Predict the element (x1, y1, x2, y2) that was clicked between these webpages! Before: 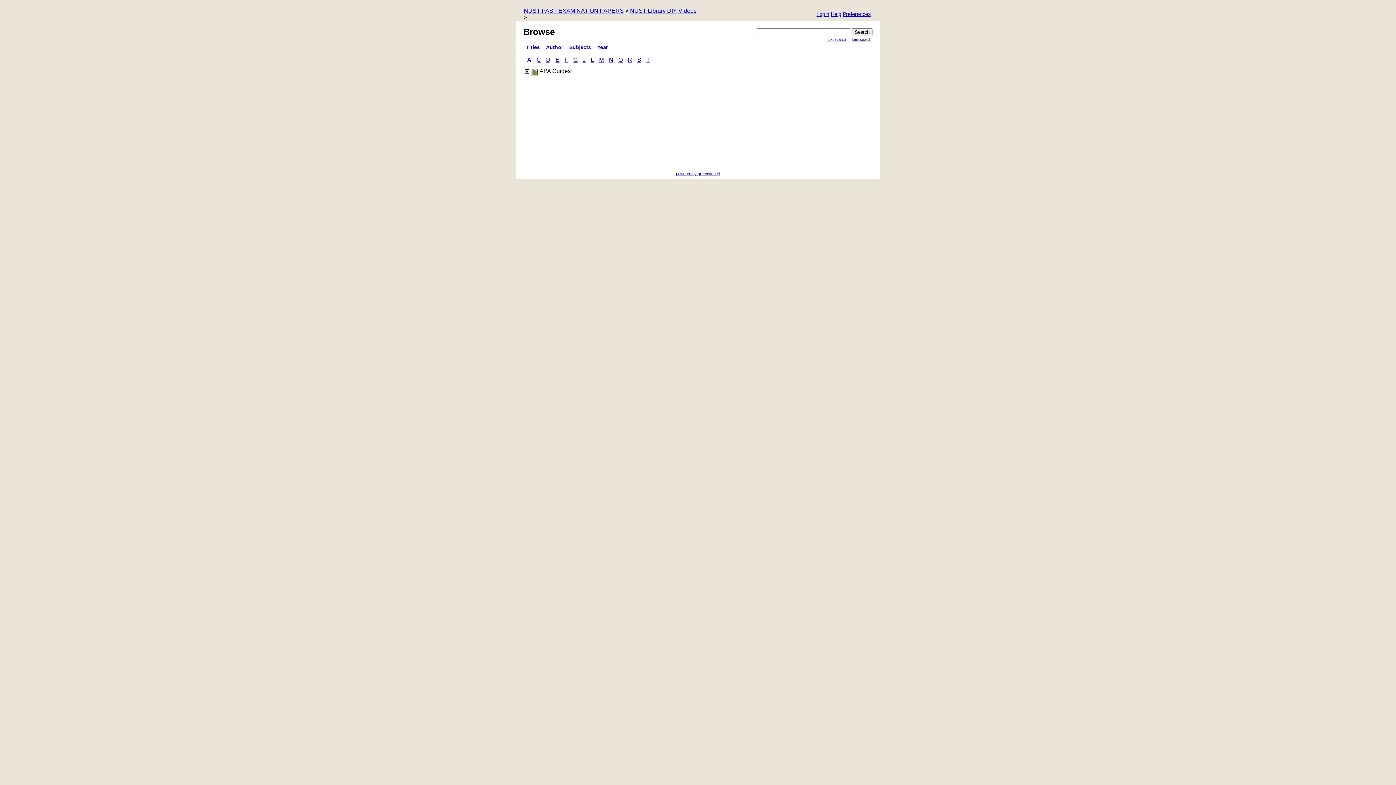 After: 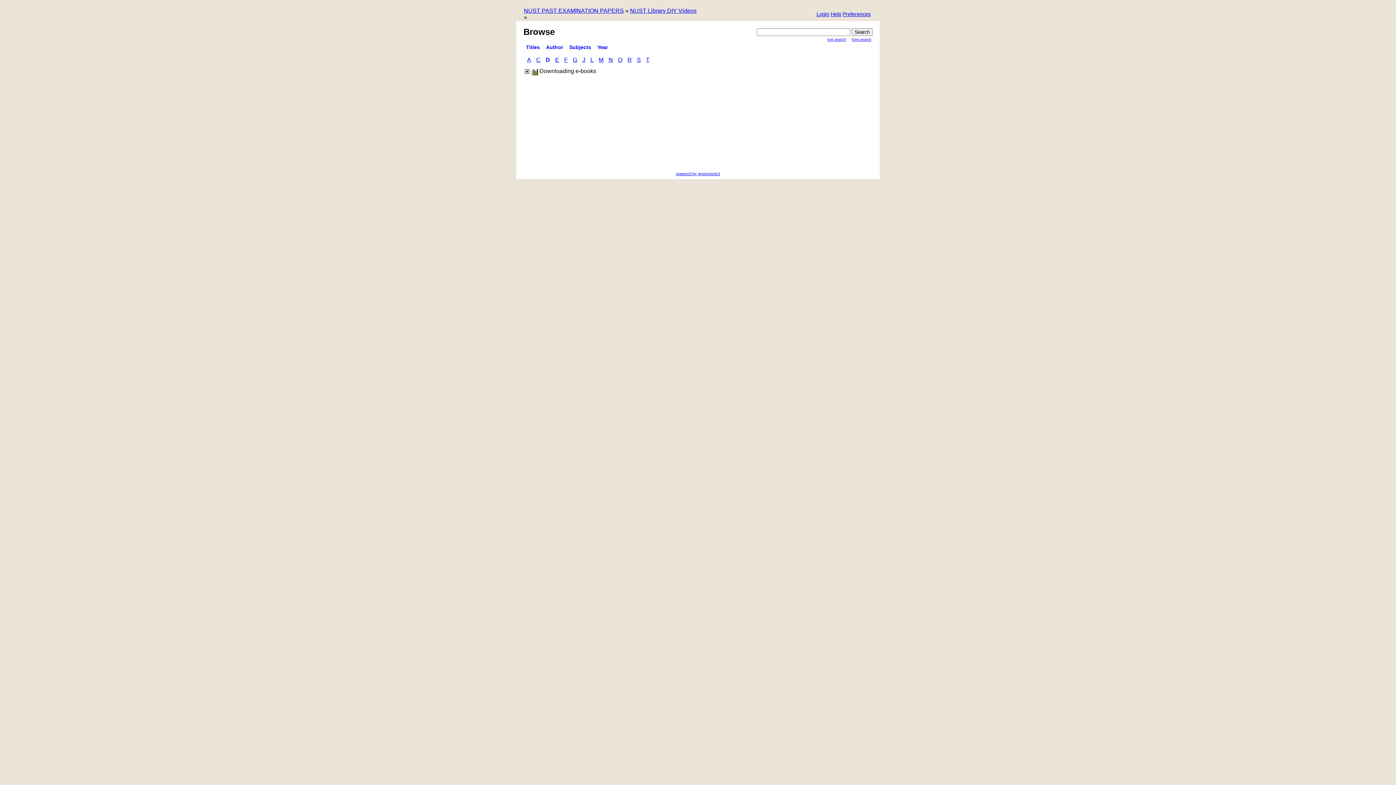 Action: label: D bbox: (546, 56, 550, 62)